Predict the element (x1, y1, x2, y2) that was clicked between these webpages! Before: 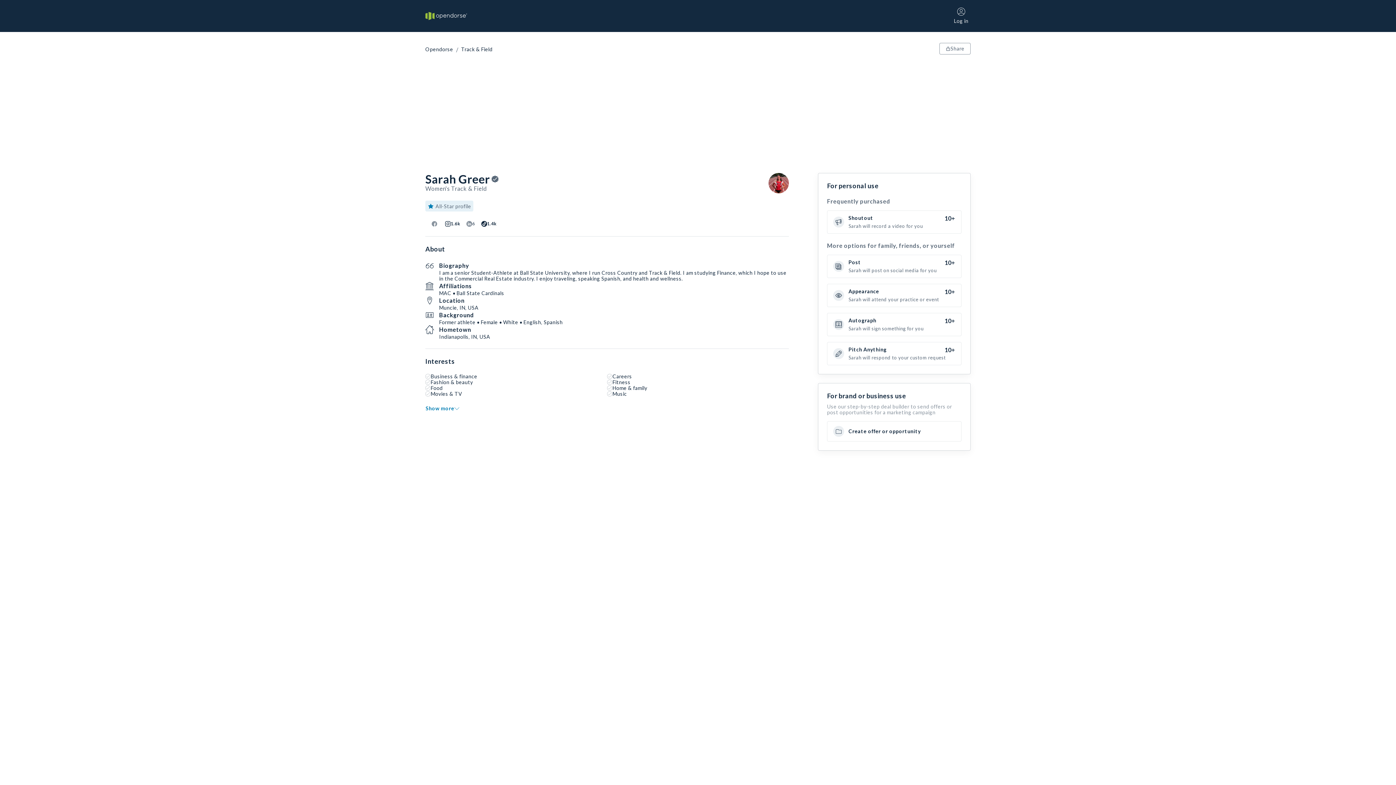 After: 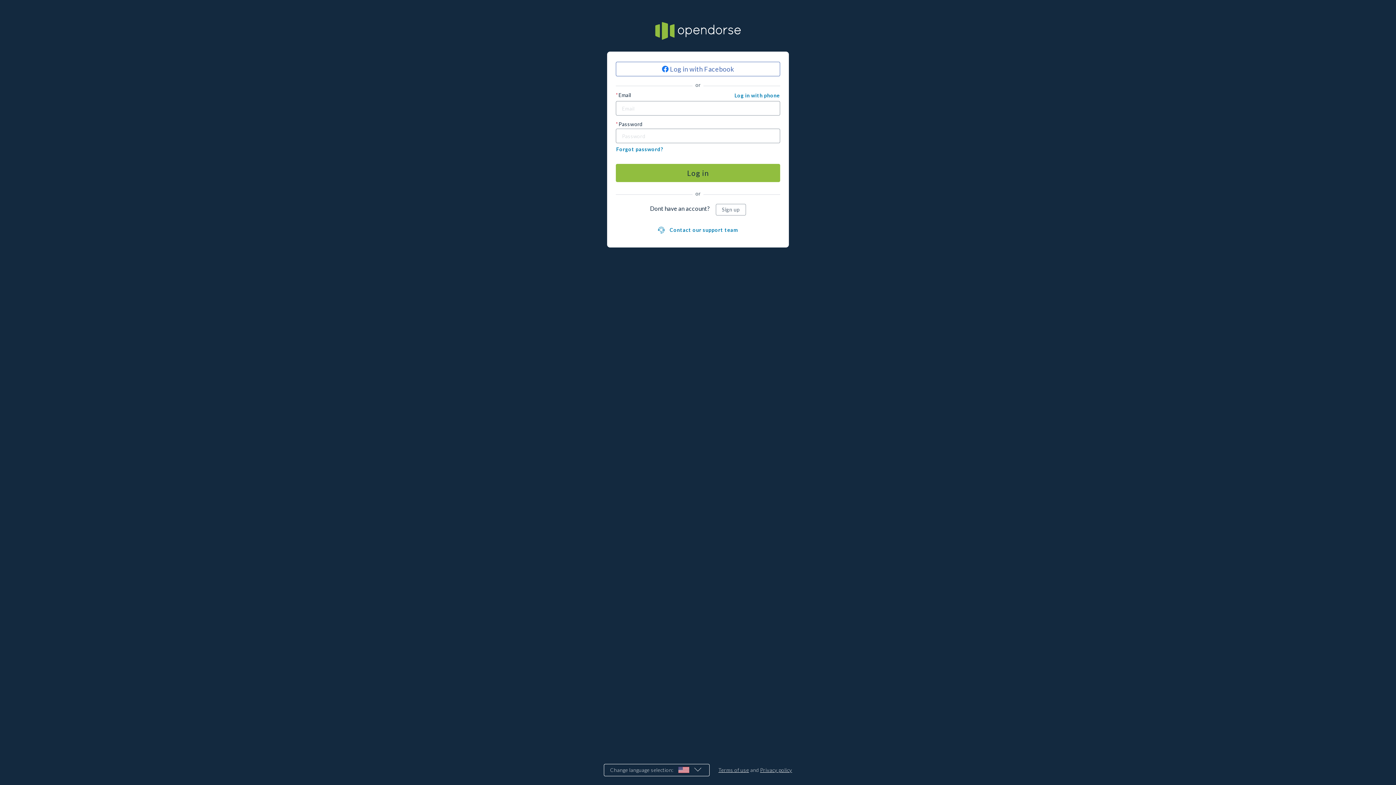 Action: label: Log in bbox: (952, 5, 970, 26)